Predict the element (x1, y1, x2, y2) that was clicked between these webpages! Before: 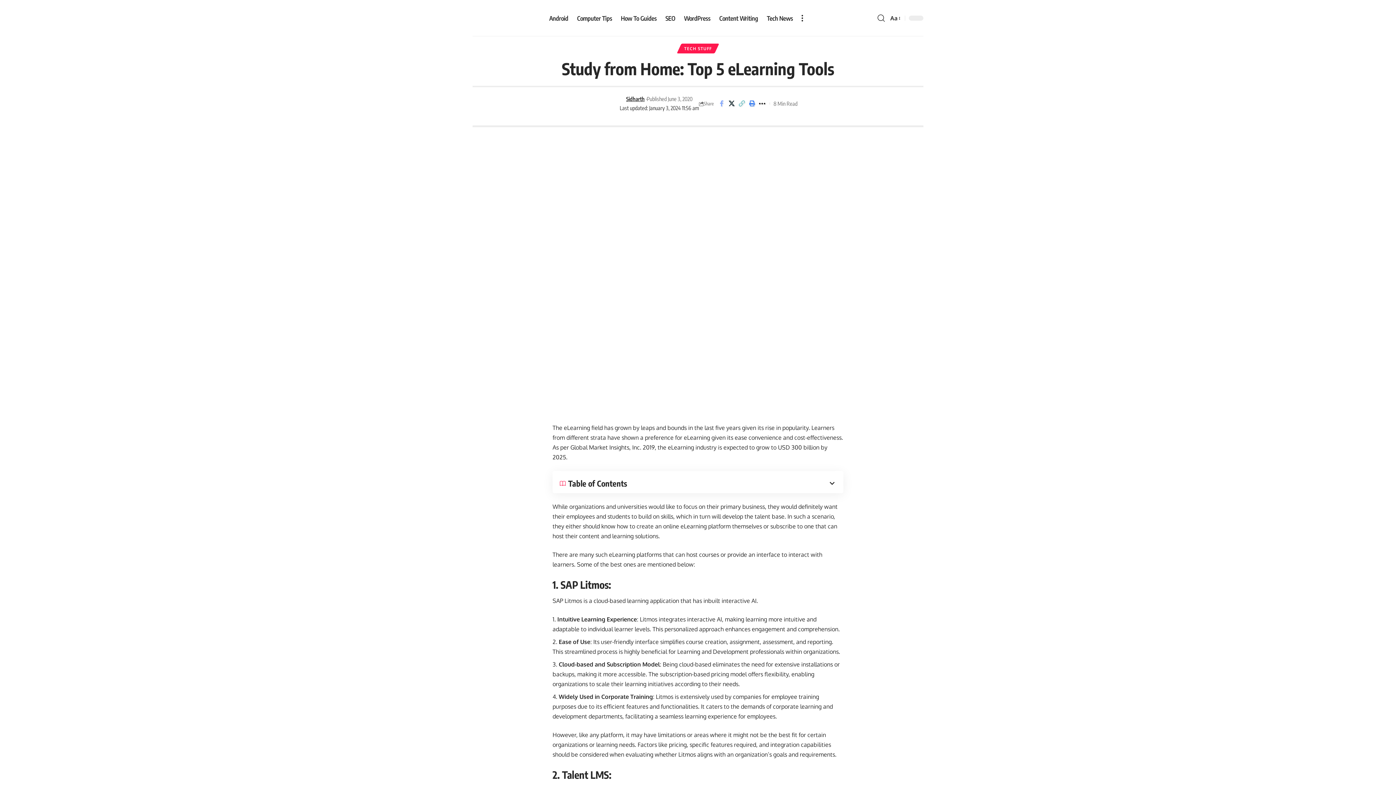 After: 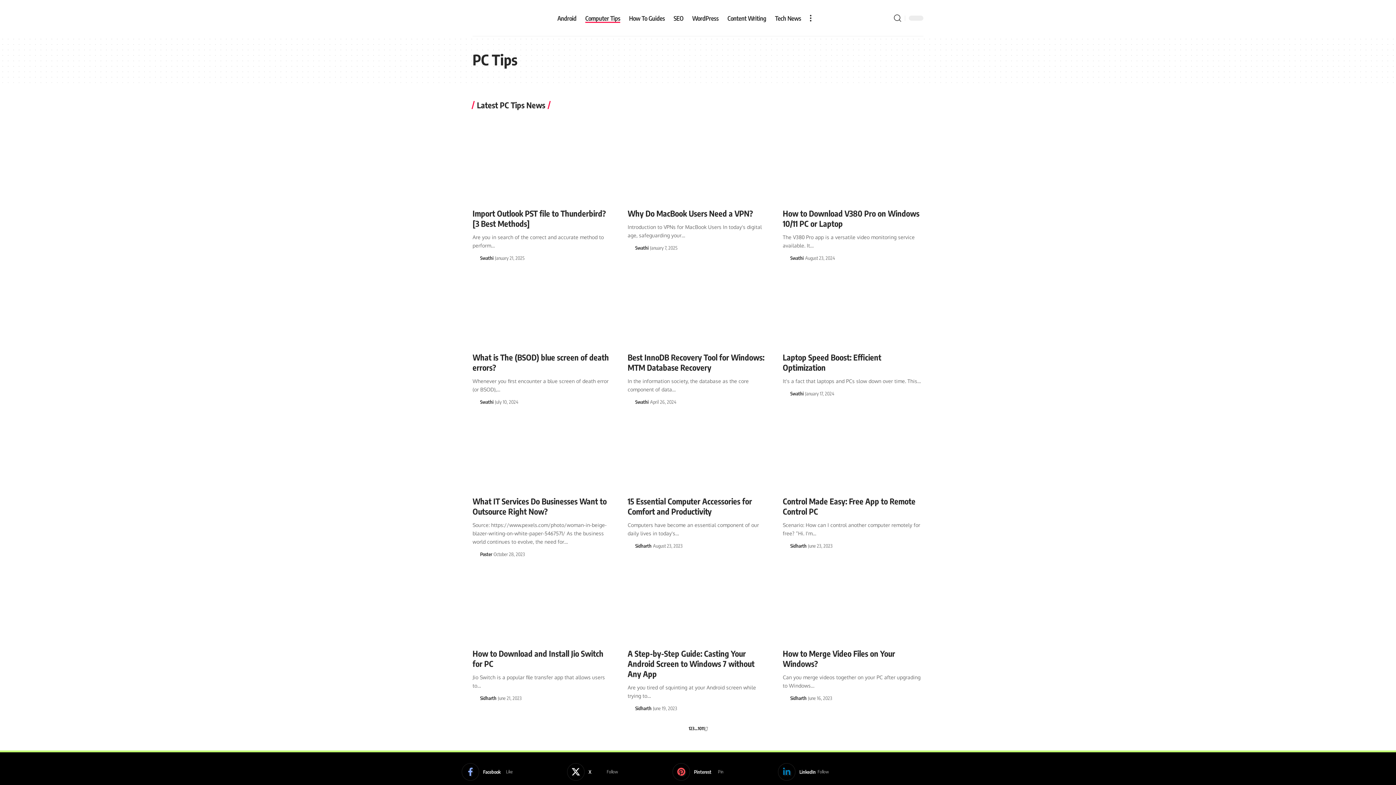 Action: bbox: (572, 0, 616, 36) label: Computer Tips